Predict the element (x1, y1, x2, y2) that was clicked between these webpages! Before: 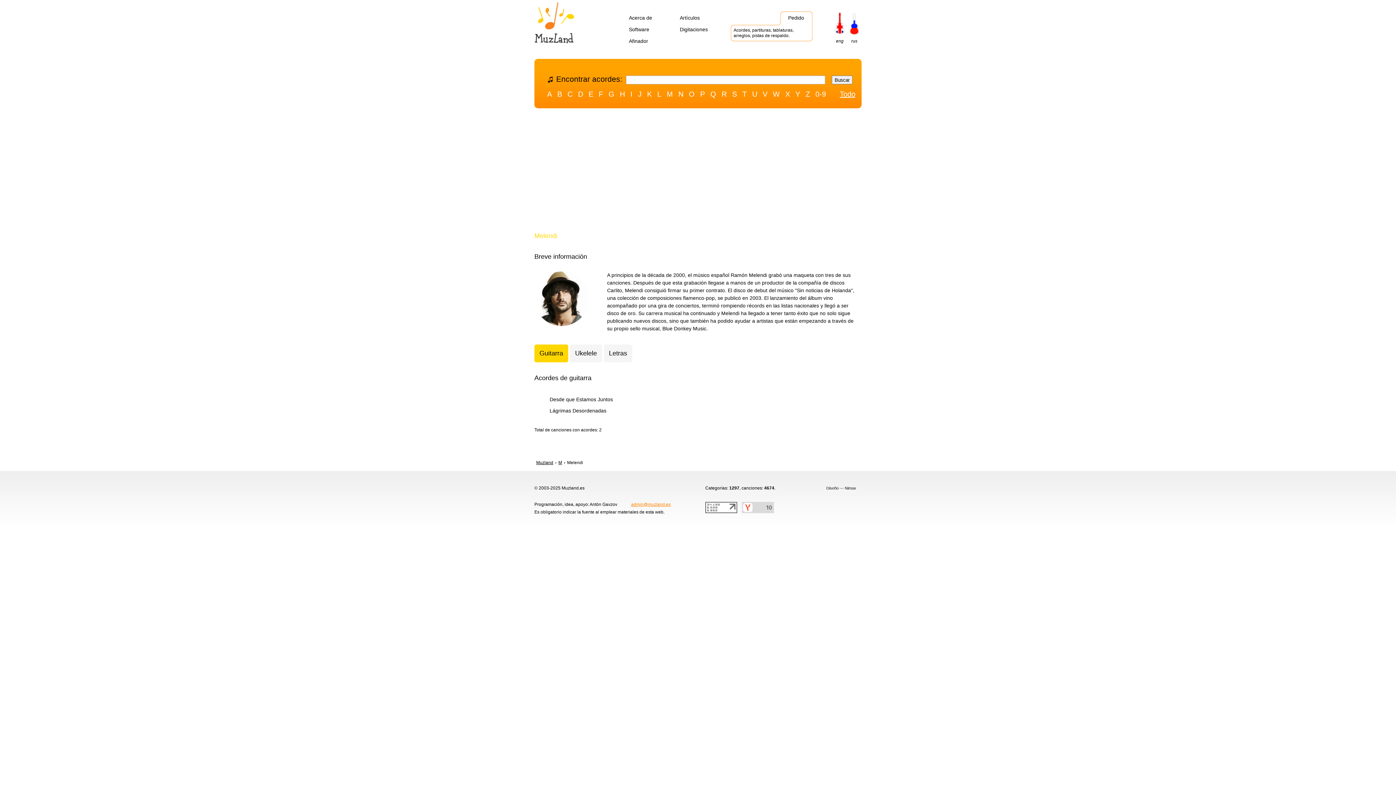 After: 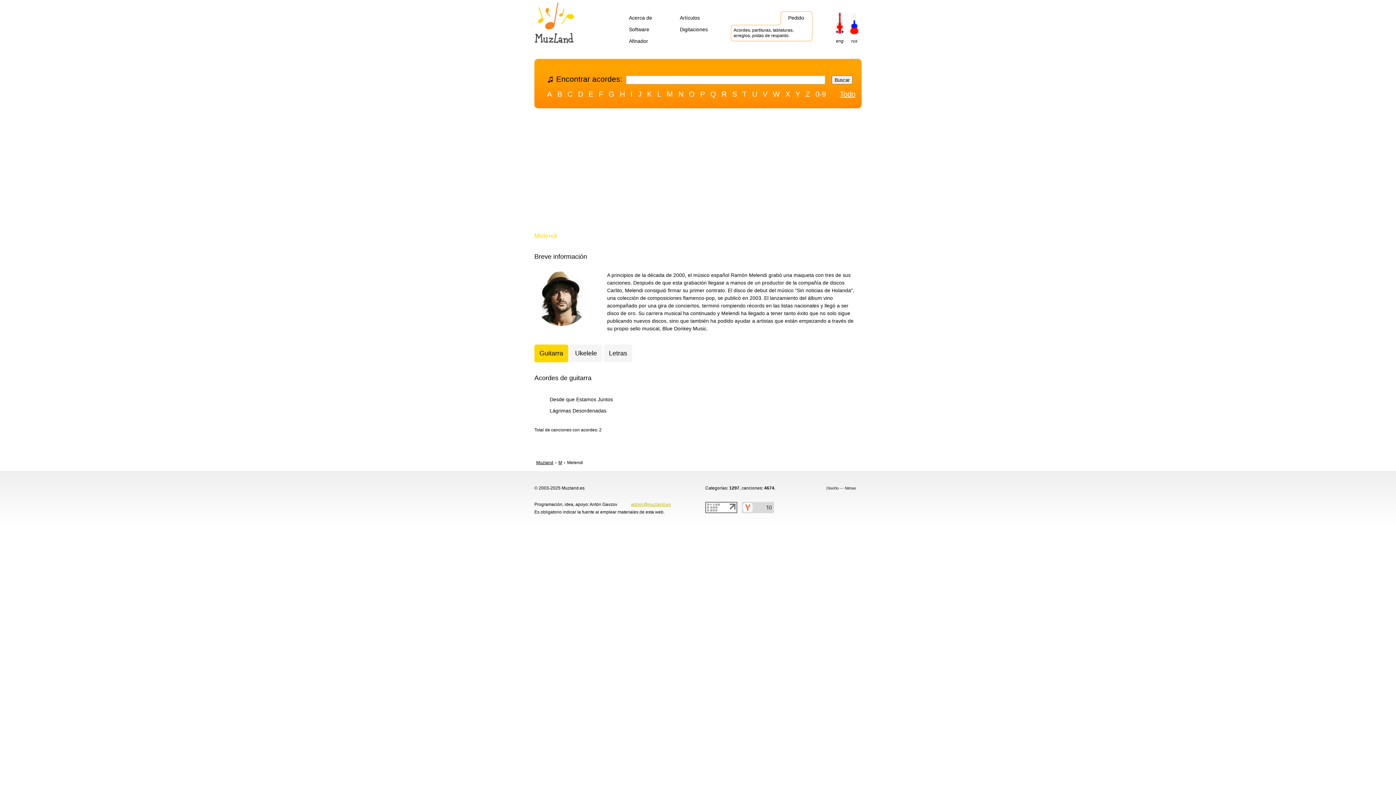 Action: label: admin@muzland.es bbox: (631, 502, 670, 507)